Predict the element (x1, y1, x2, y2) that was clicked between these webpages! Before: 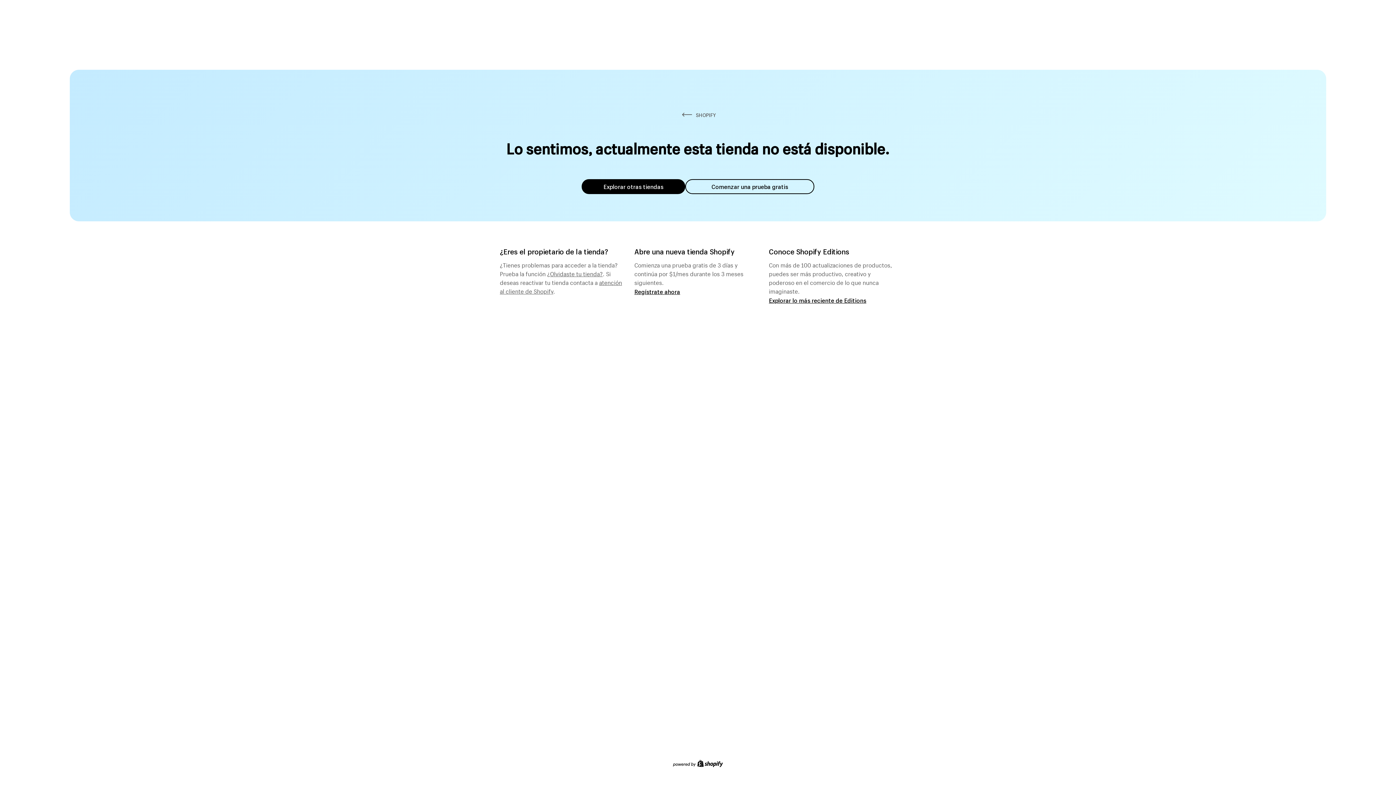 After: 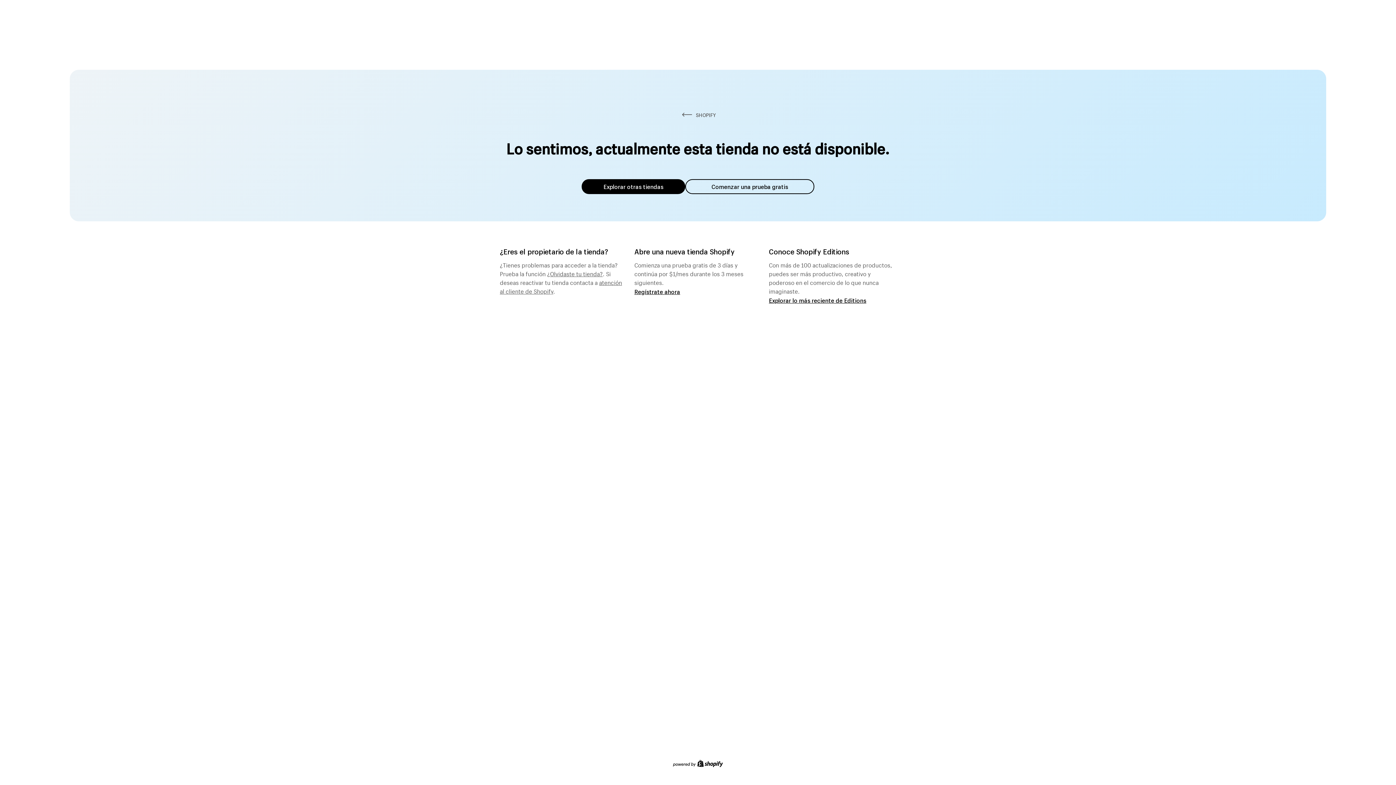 Action: label: ¿Olvidaste tu tienda? bbox: (547, 268, 602, 277)